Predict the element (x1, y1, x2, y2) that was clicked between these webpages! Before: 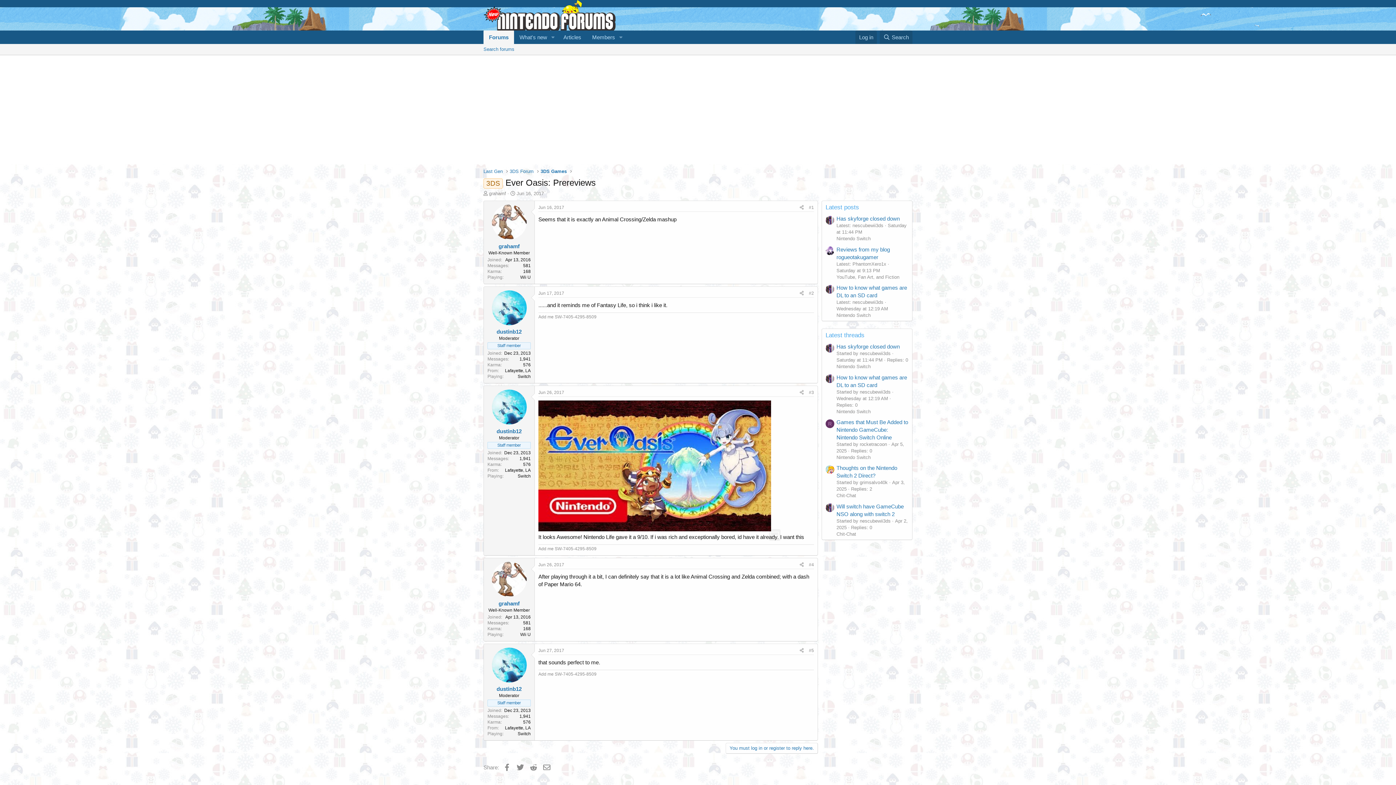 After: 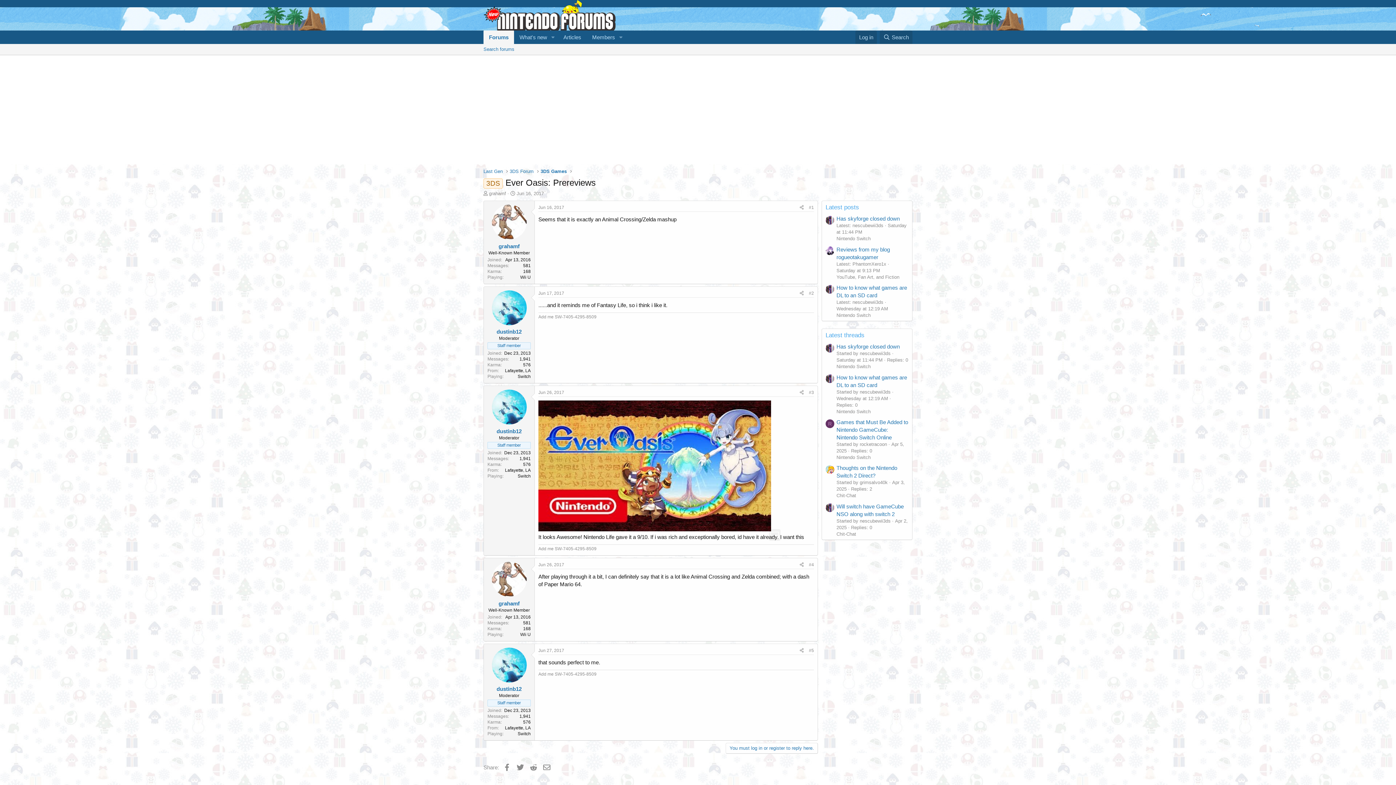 Action: bbox: (491, 204, 526, 239)